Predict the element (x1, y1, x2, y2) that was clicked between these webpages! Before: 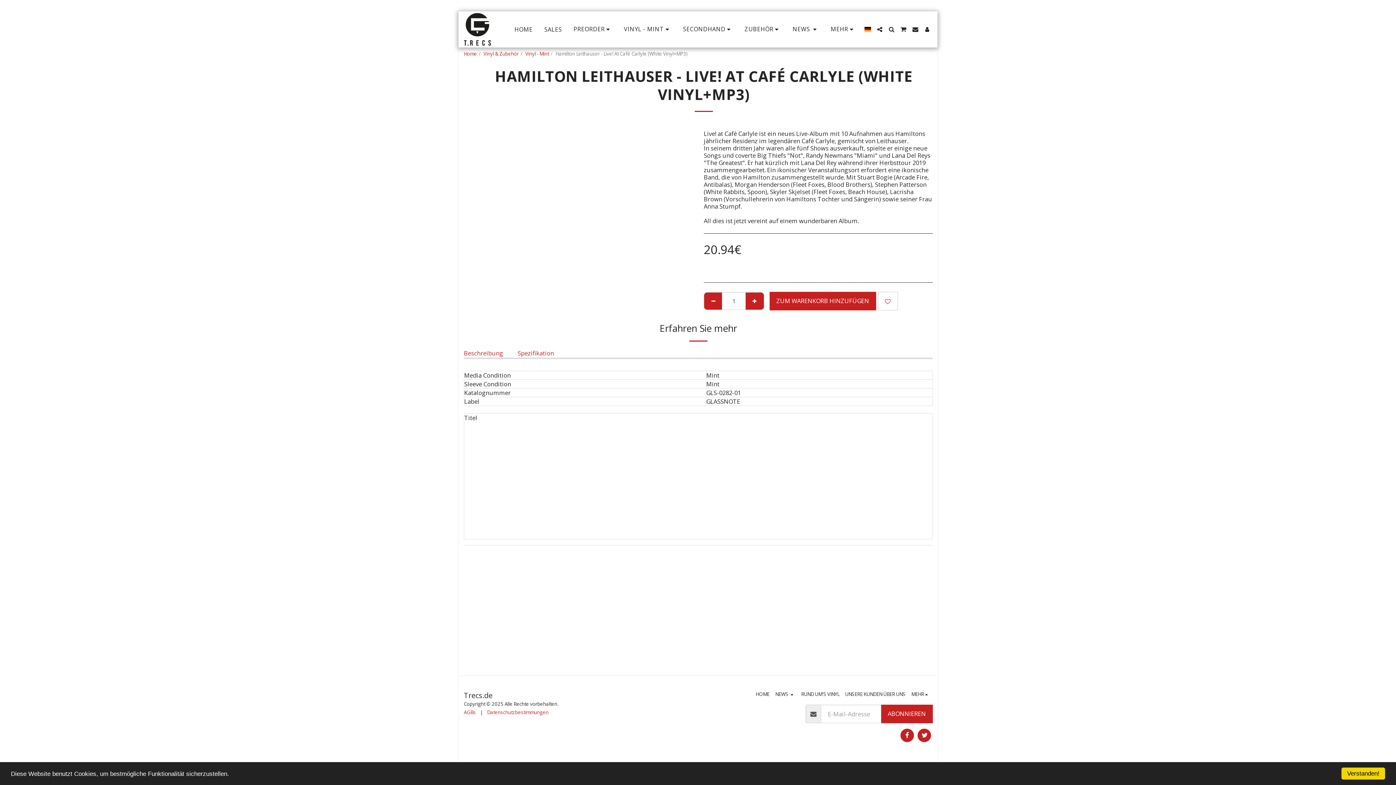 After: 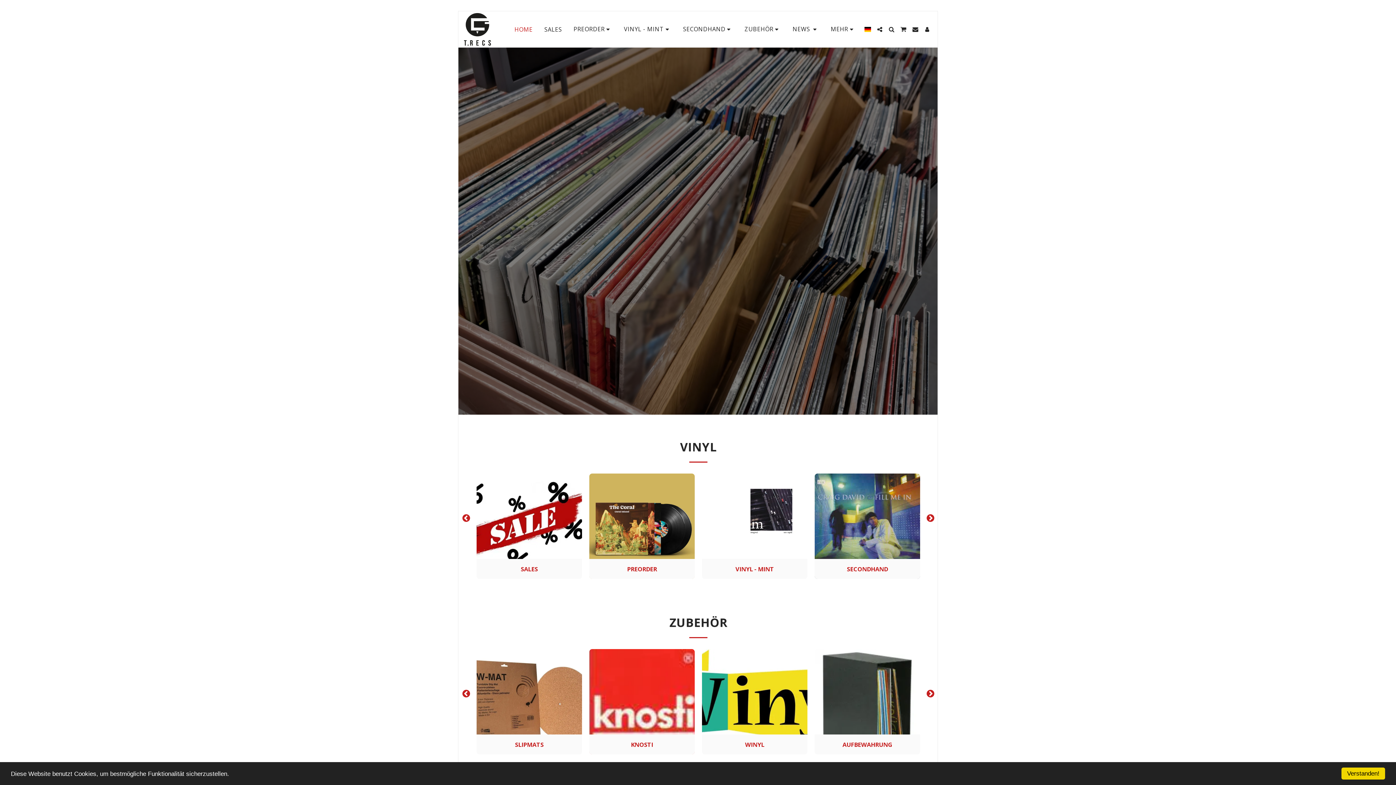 Action: bbox: (464, 50, 477, 57) label: Home